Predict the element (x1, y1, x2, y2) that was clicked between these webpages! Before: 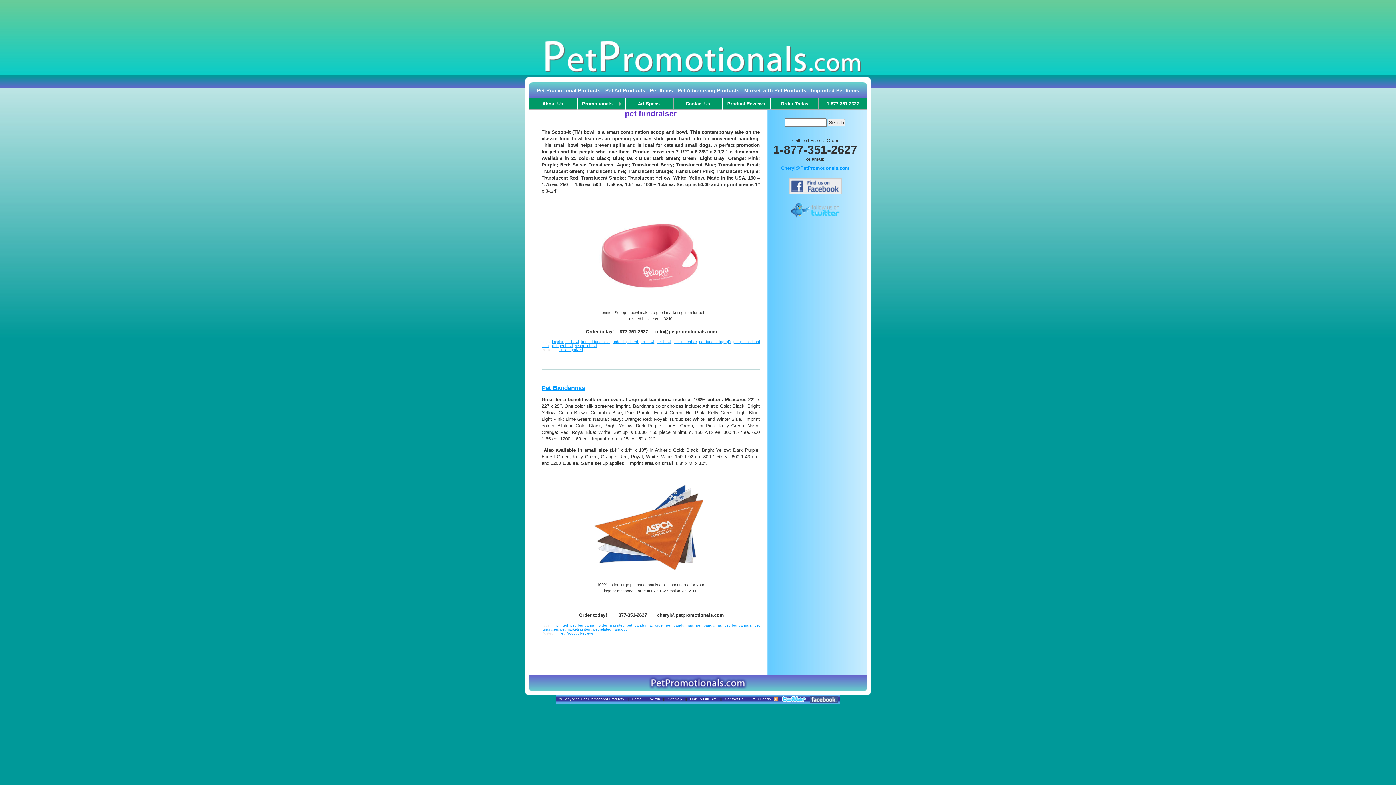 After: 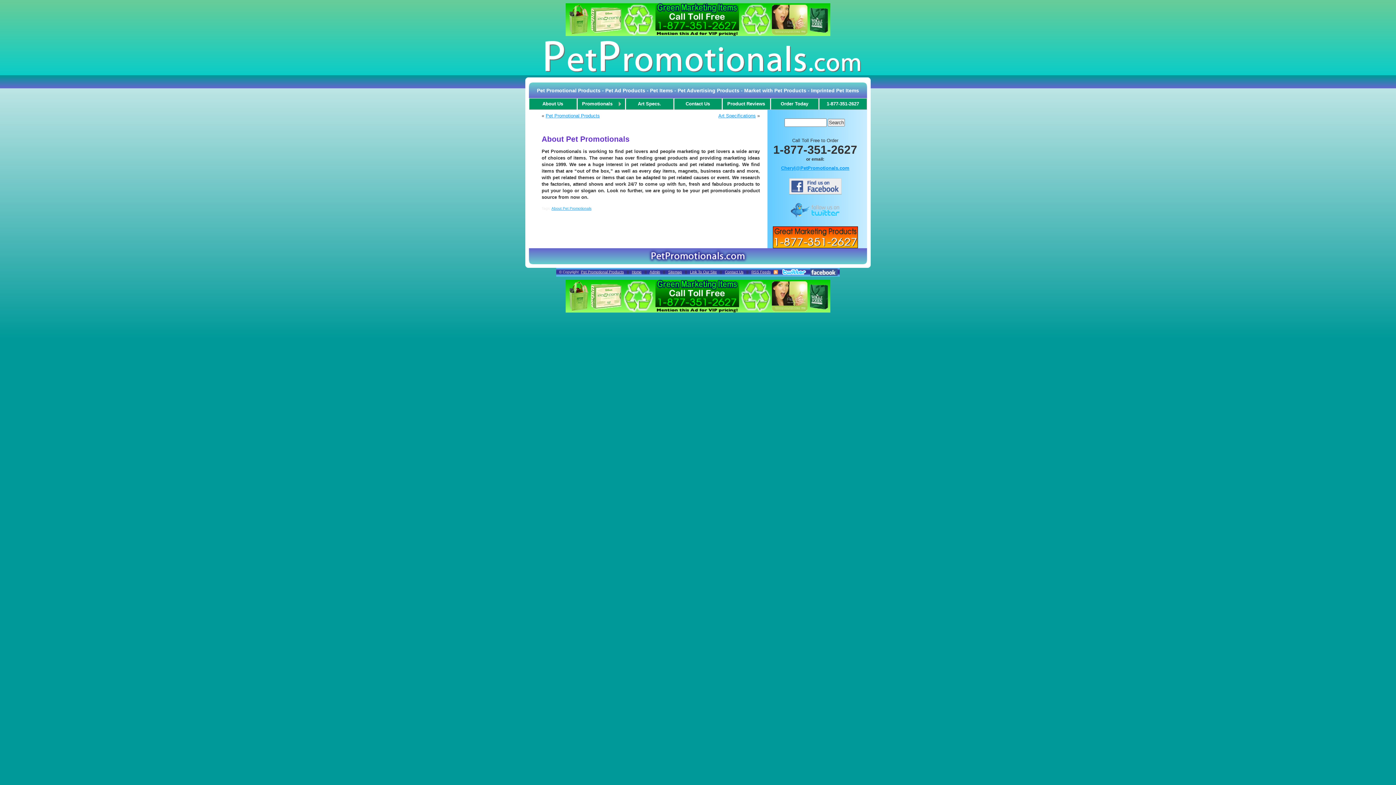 Action: bbox: (528, 98, 576, 109)